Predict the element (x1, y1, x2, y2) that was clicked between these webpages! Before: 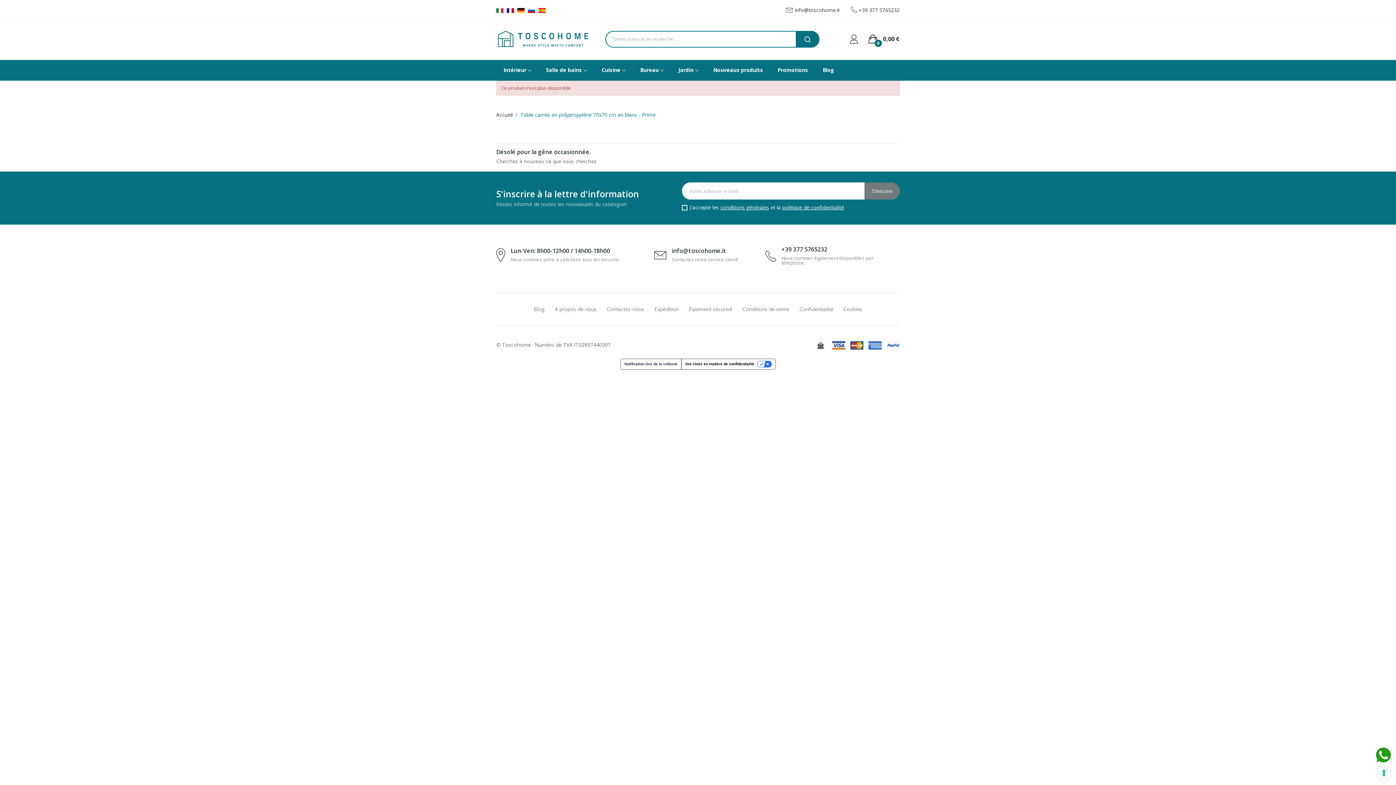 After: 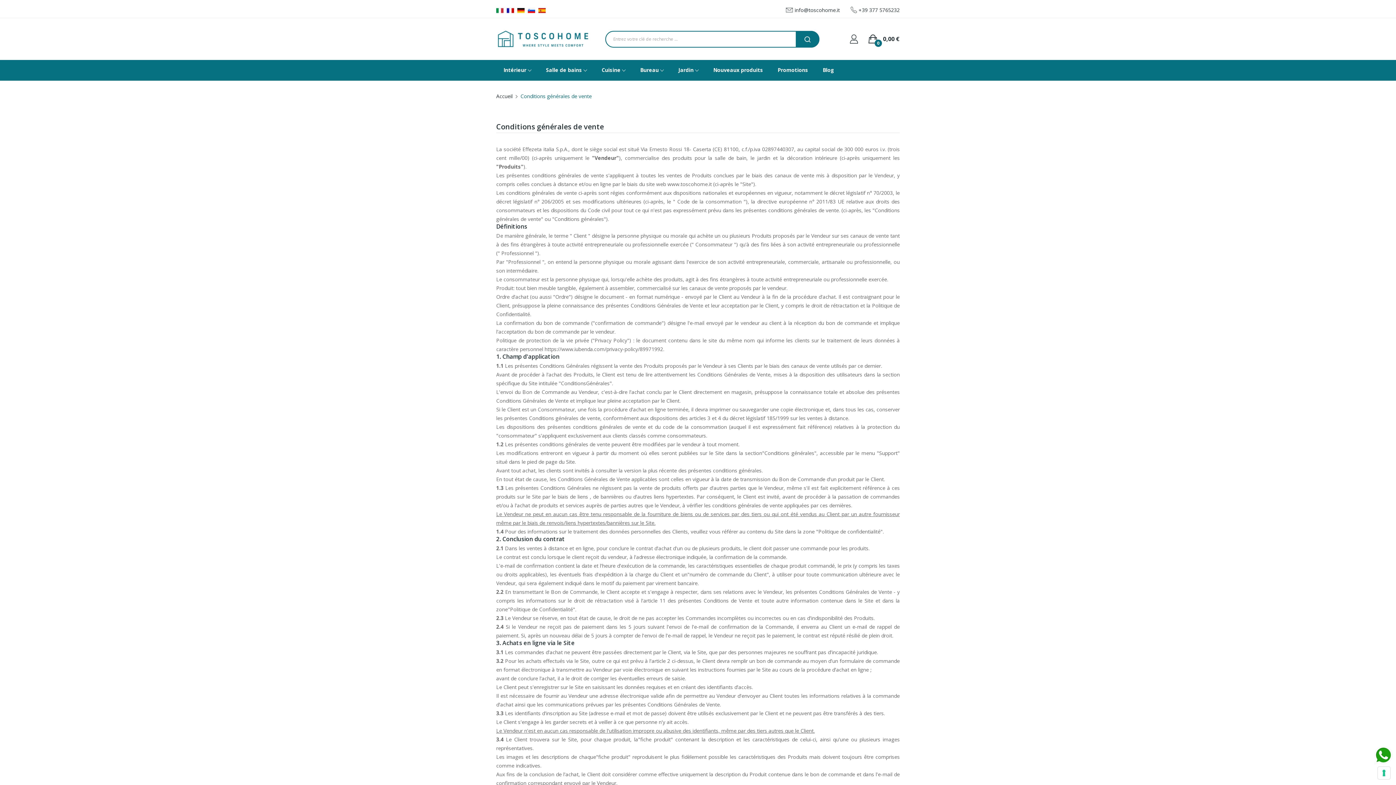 Action: label: conditions générales bbox: (720, 204, 769, 210)